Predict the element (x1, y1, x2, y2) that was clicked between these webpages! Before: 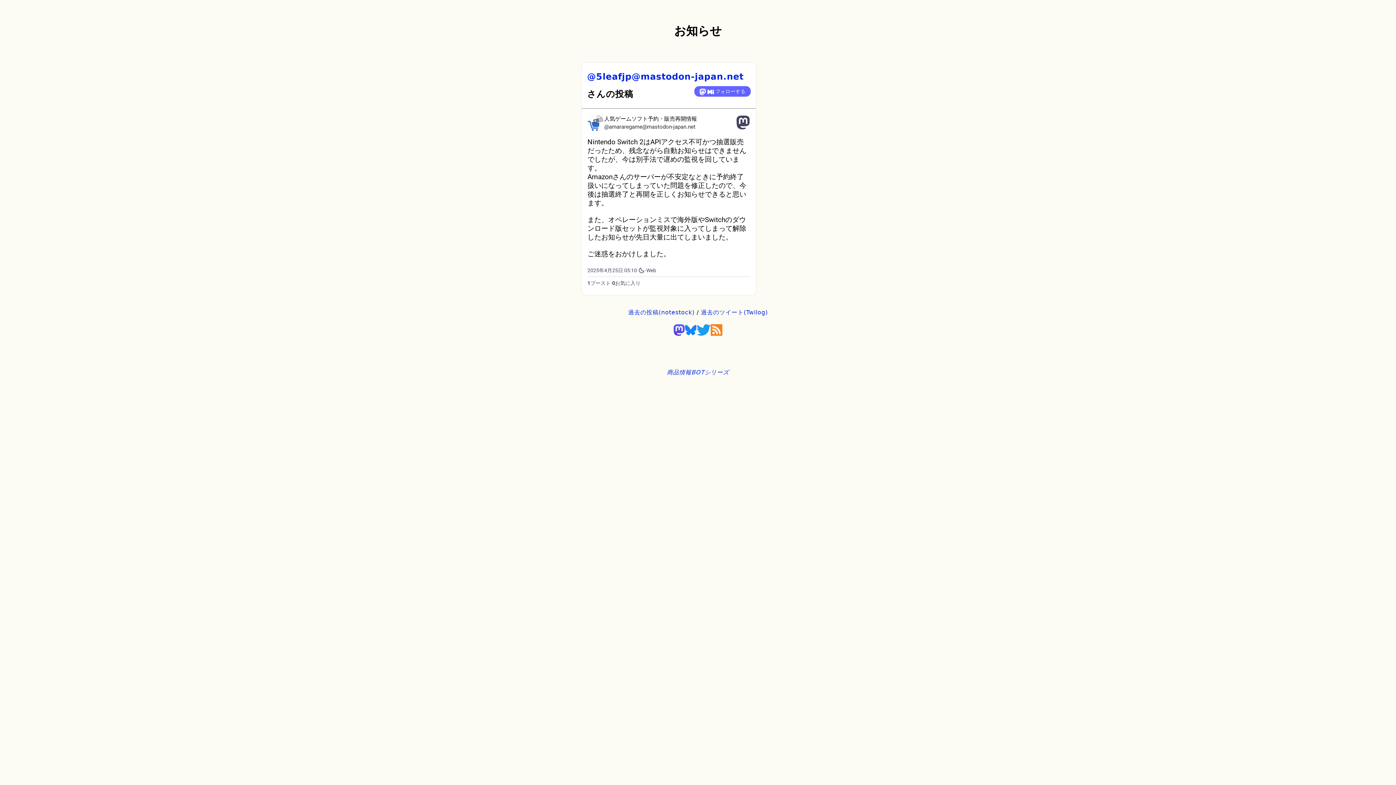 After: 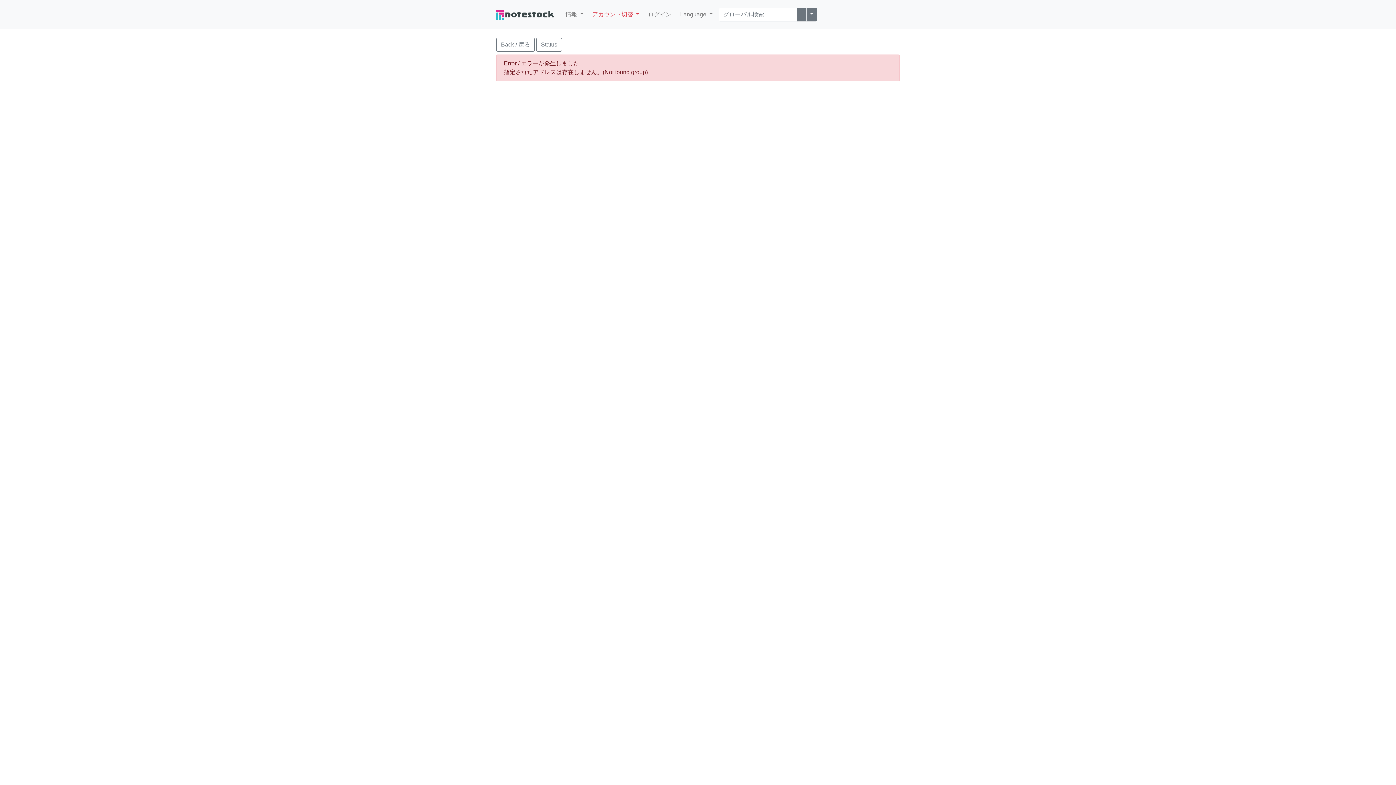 Action: label: 過去の投稿(notestock) bbox: (628, 309, 694, 316)